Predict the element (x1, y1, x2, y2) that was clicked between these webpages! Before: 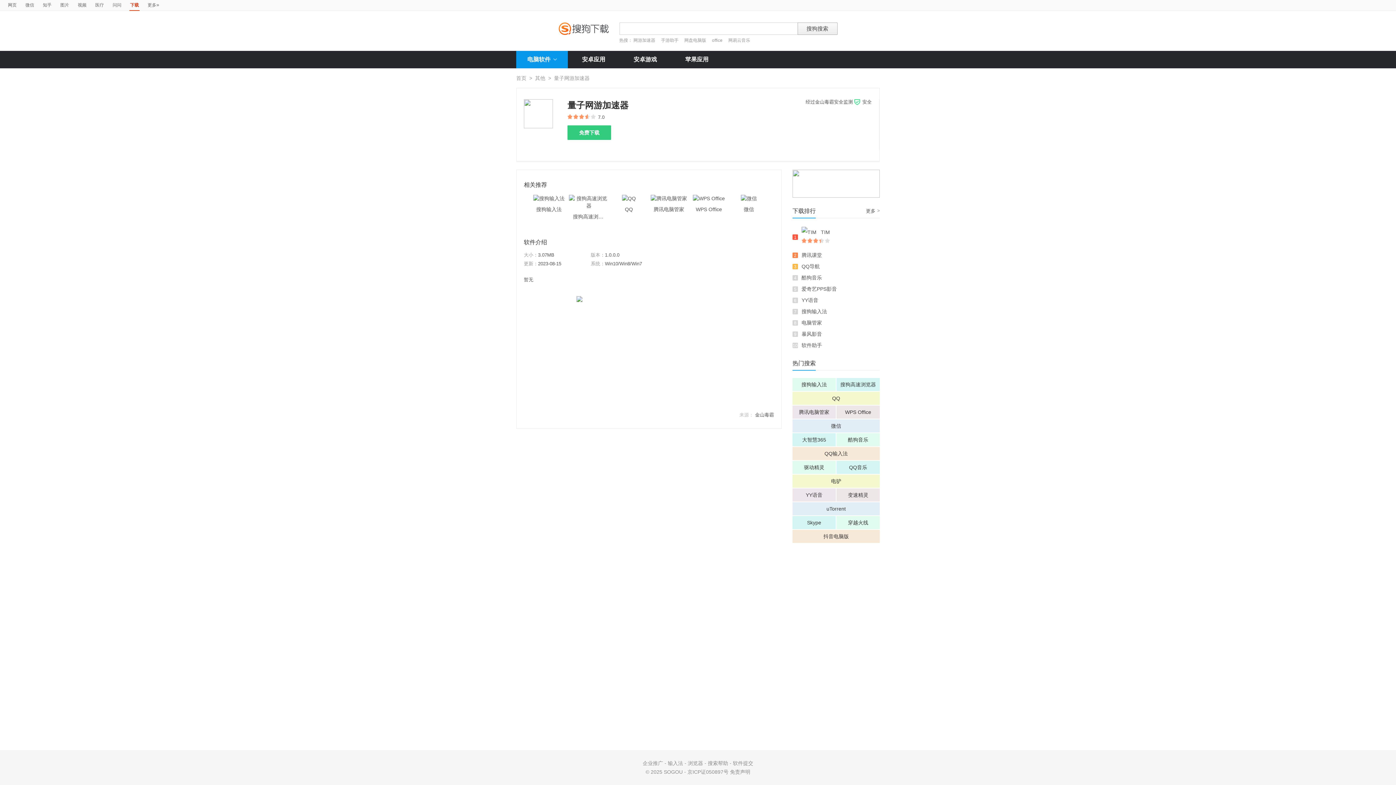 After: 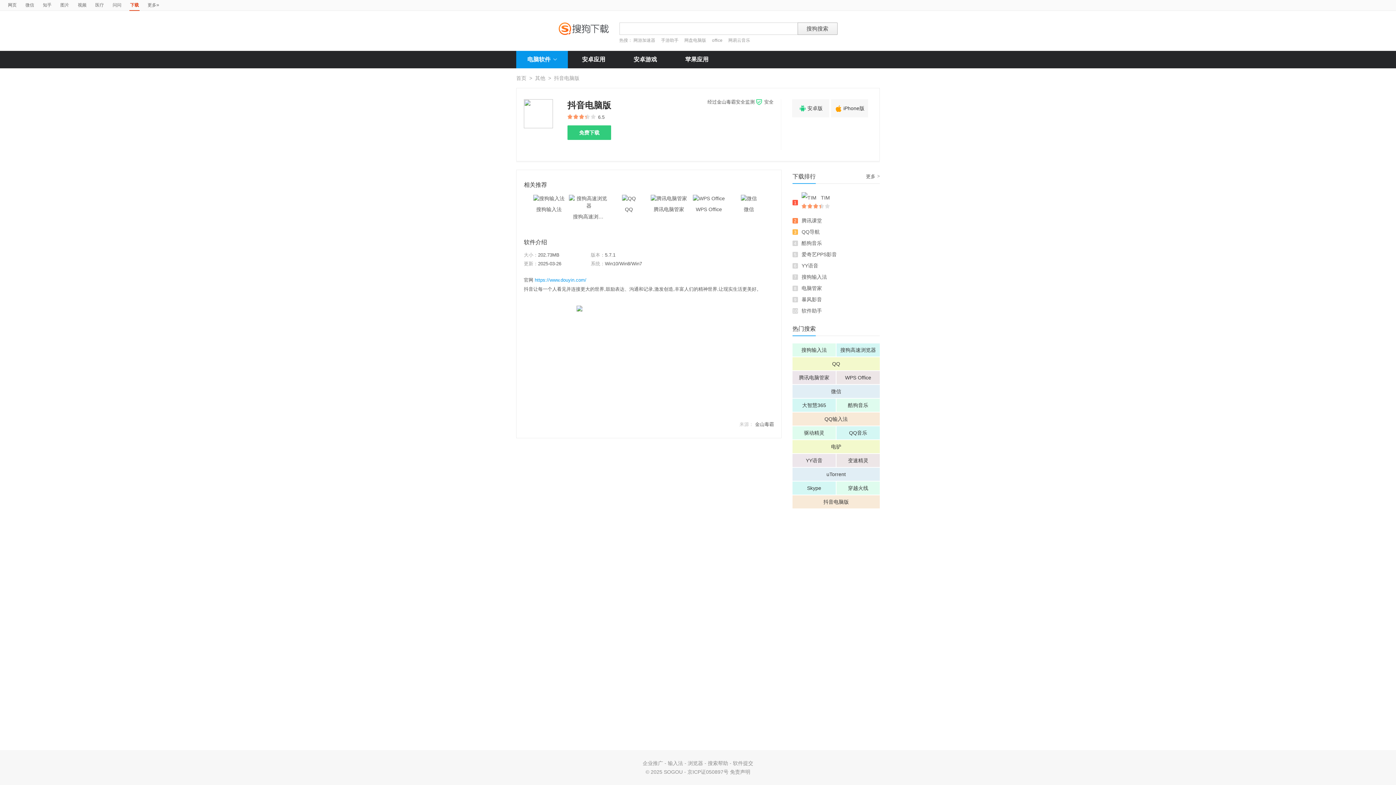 Action: label: 抖音电脑版 bbox: (792, 530, 880, 543)